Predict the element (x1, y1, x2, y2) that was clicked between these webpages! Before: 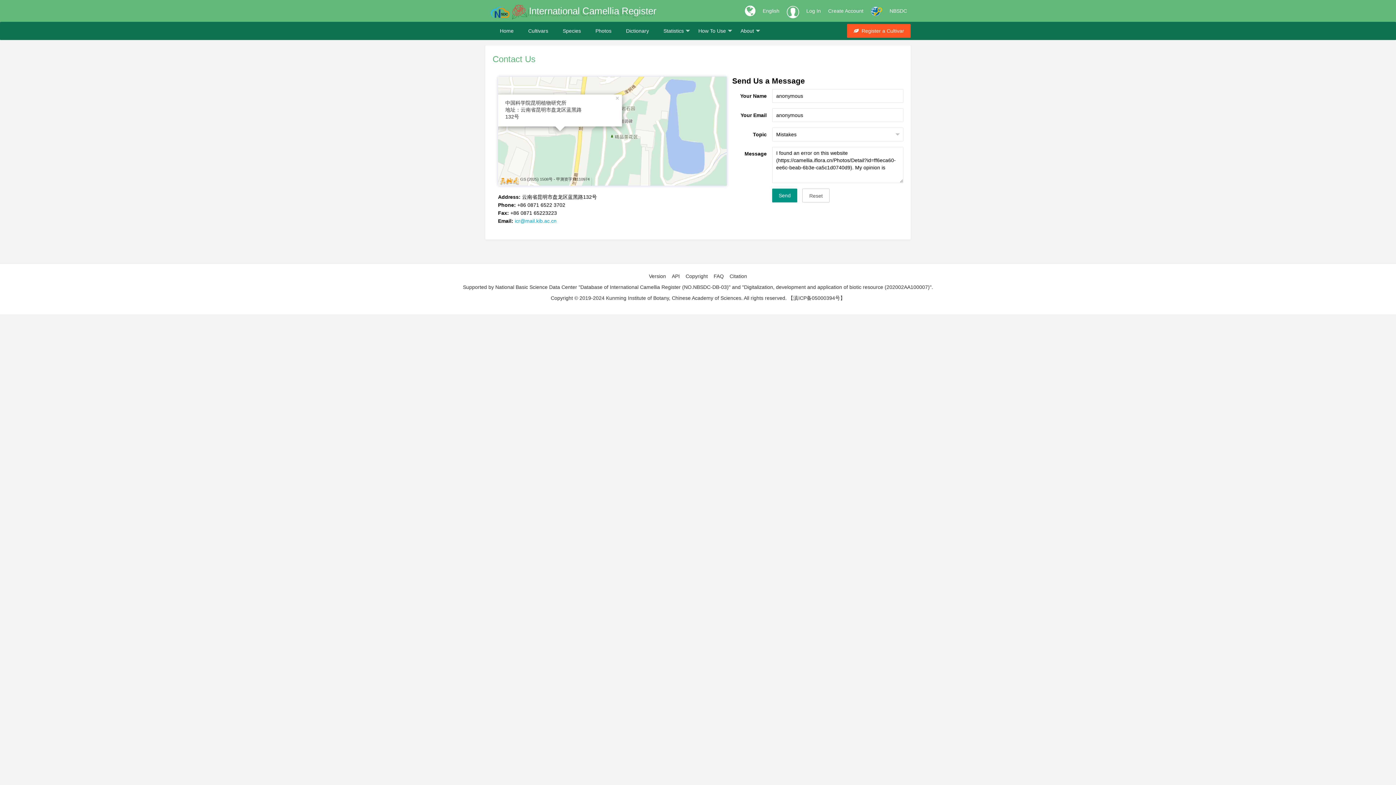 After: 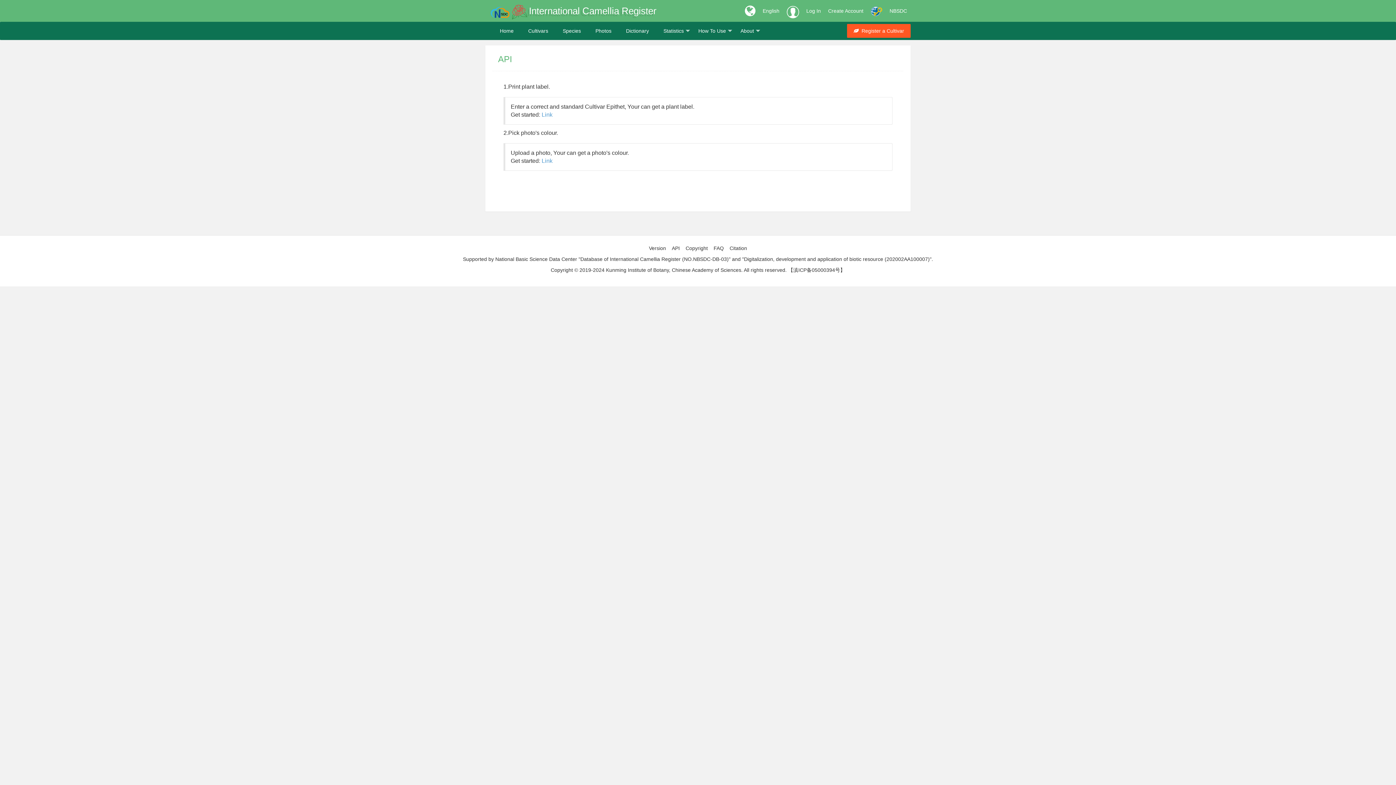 Action: bbox: (669, 273, 682, 279) label: API